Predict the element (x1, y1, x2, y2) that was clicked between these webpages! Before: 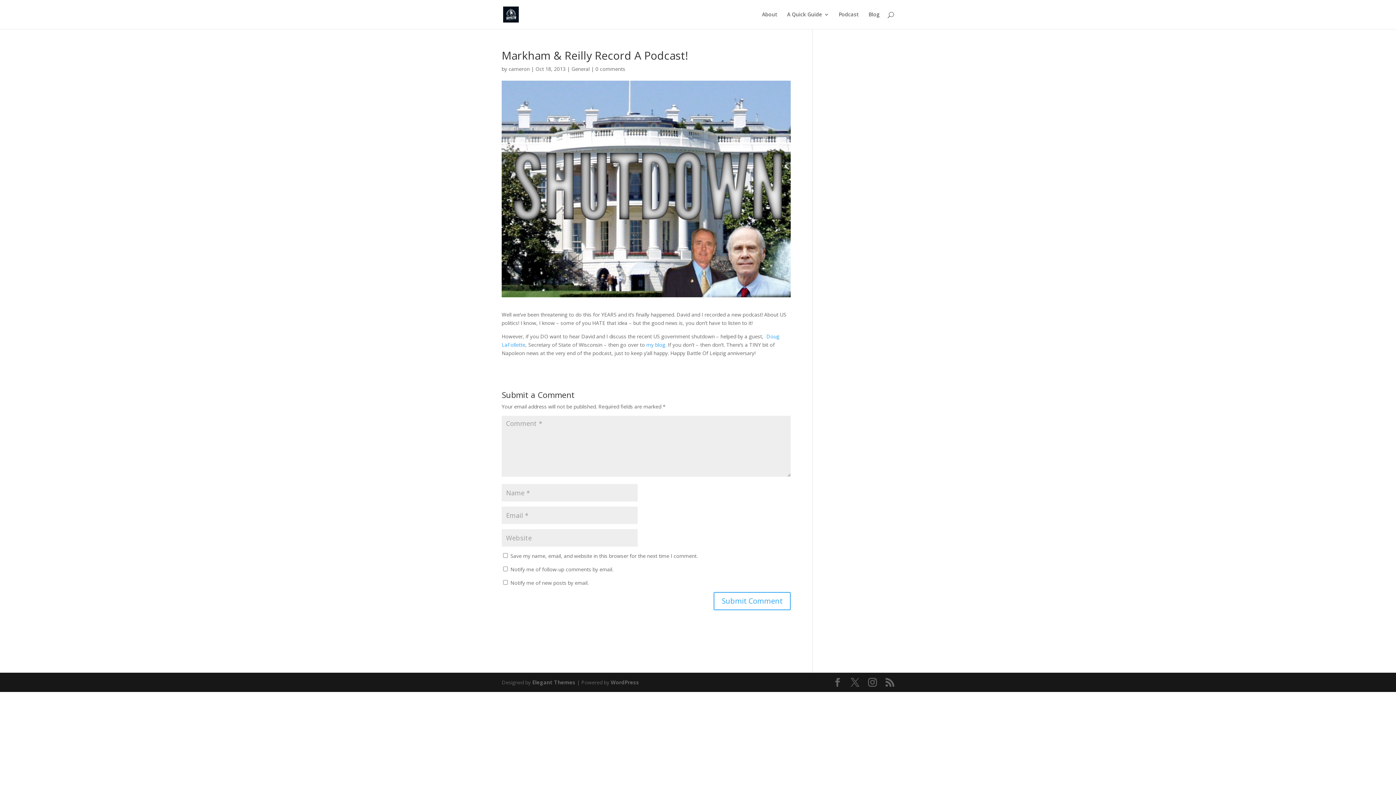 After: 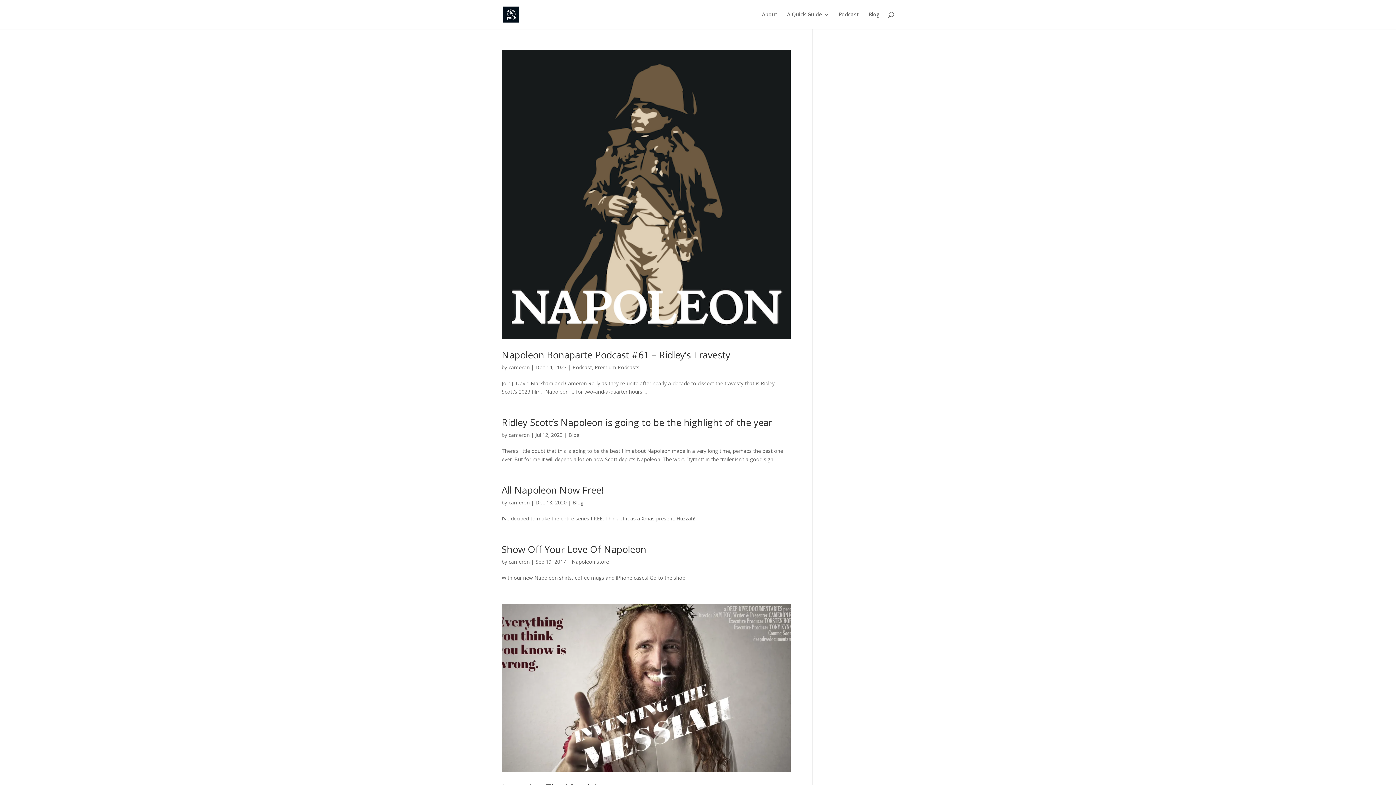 Action: bbox: (503, 10, 518, 17)